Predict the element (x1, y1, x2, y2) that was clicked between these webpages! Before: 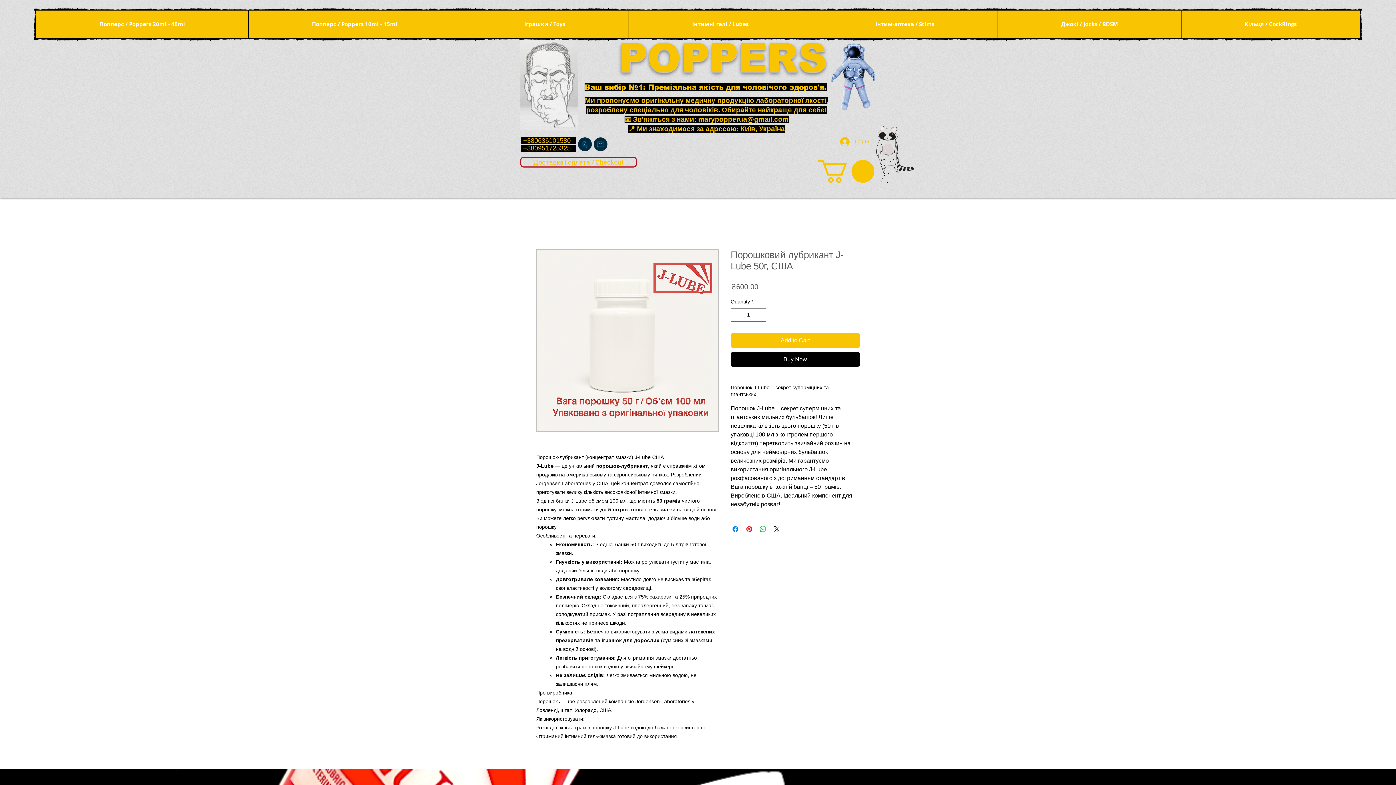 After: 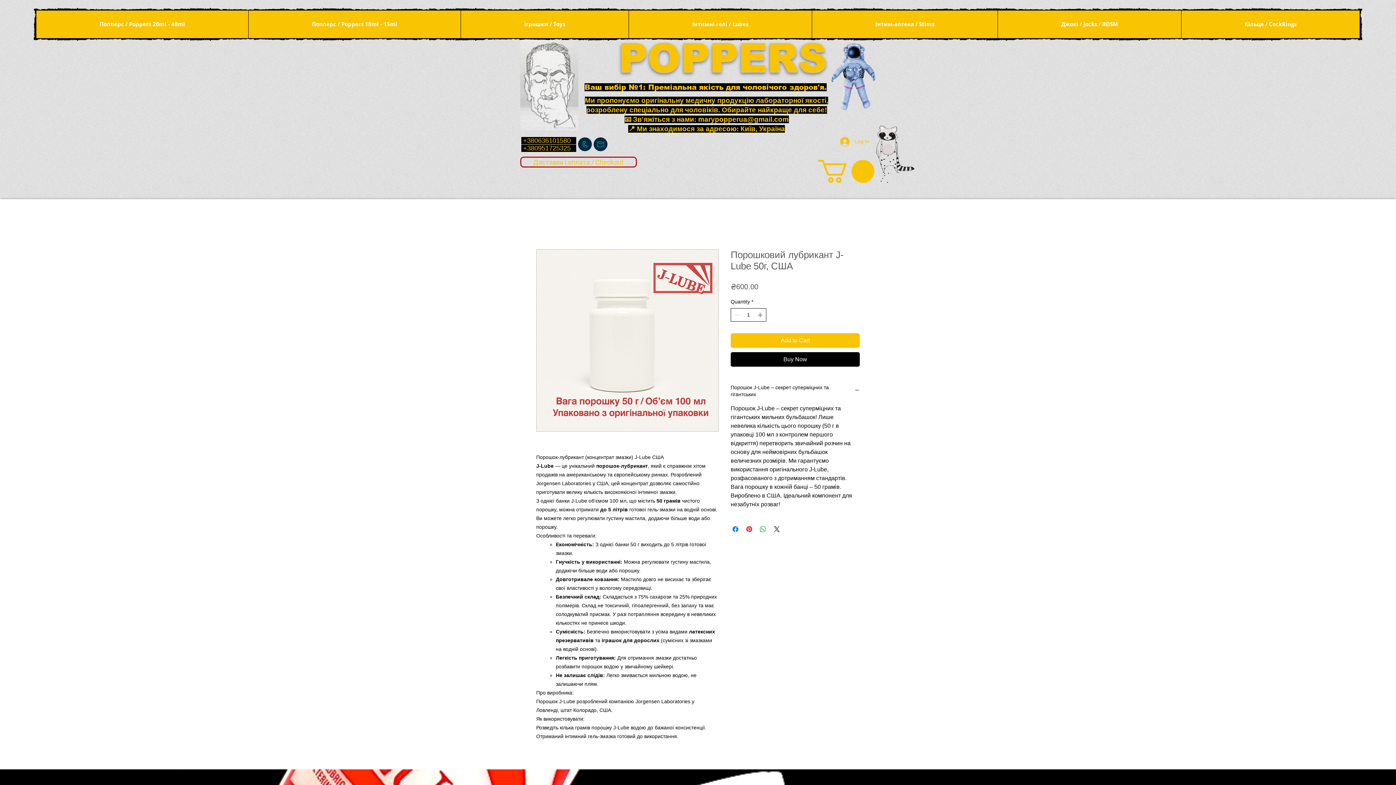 Action: bbox: (756, 308, 765, 321) label: Increment